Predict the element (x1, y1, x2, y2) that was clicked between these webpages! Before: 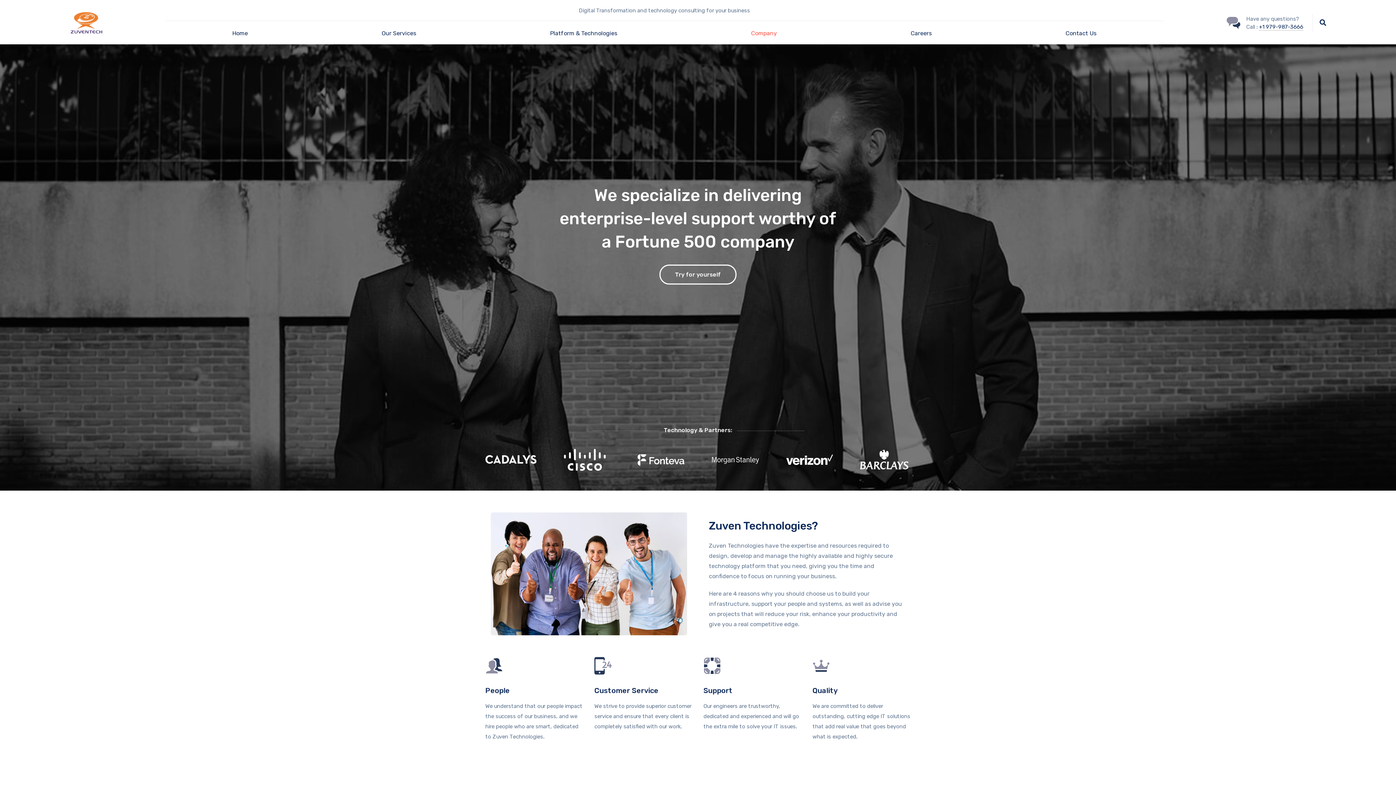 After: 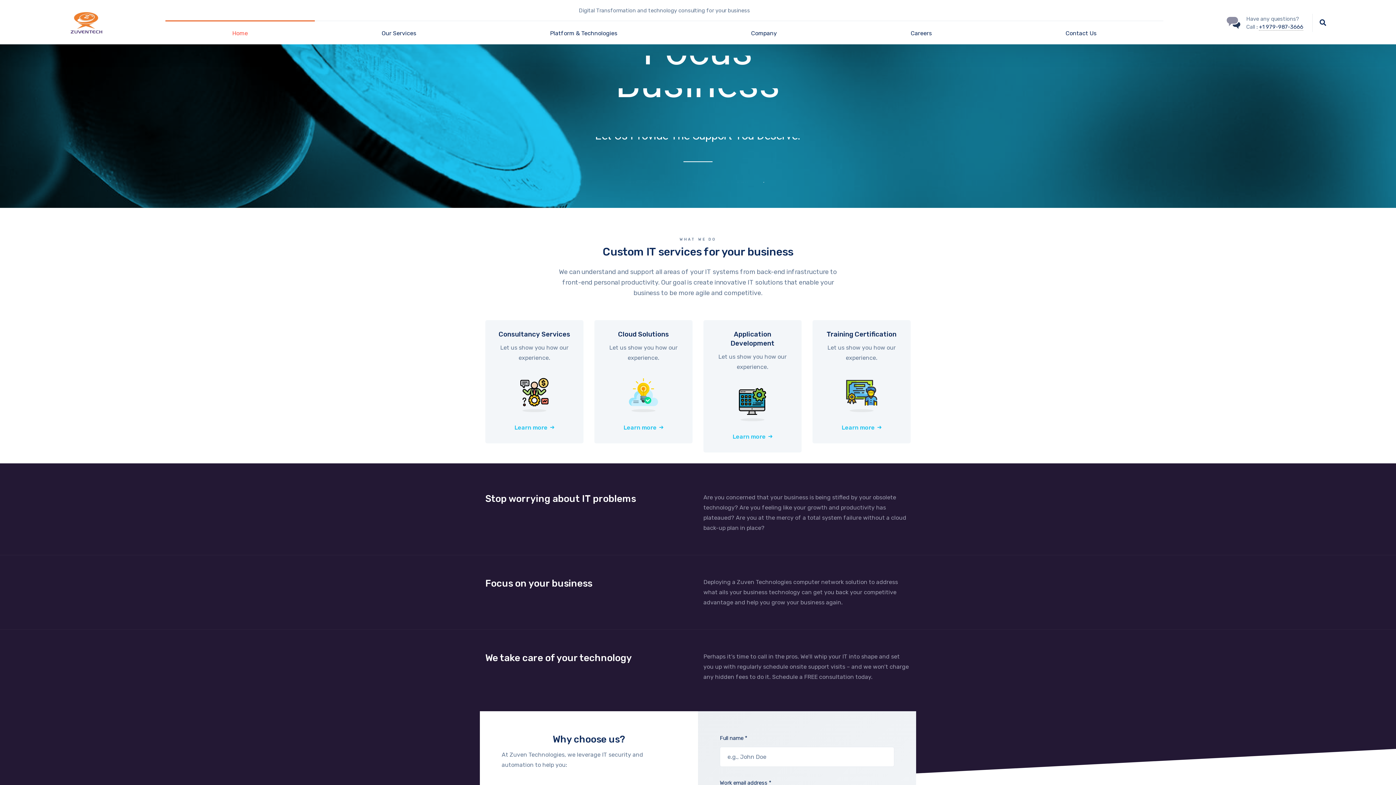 Action: bbox: (69, 11, 102, 18)